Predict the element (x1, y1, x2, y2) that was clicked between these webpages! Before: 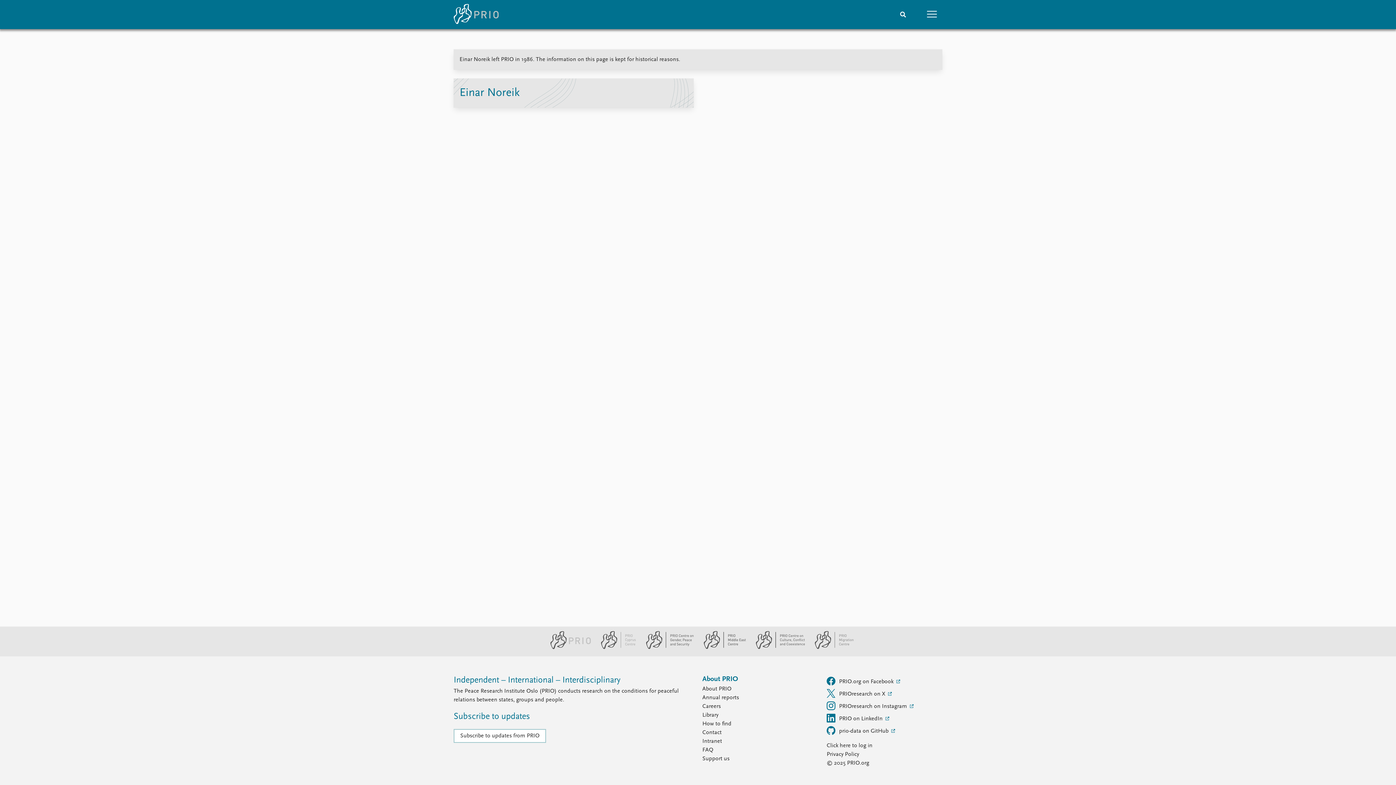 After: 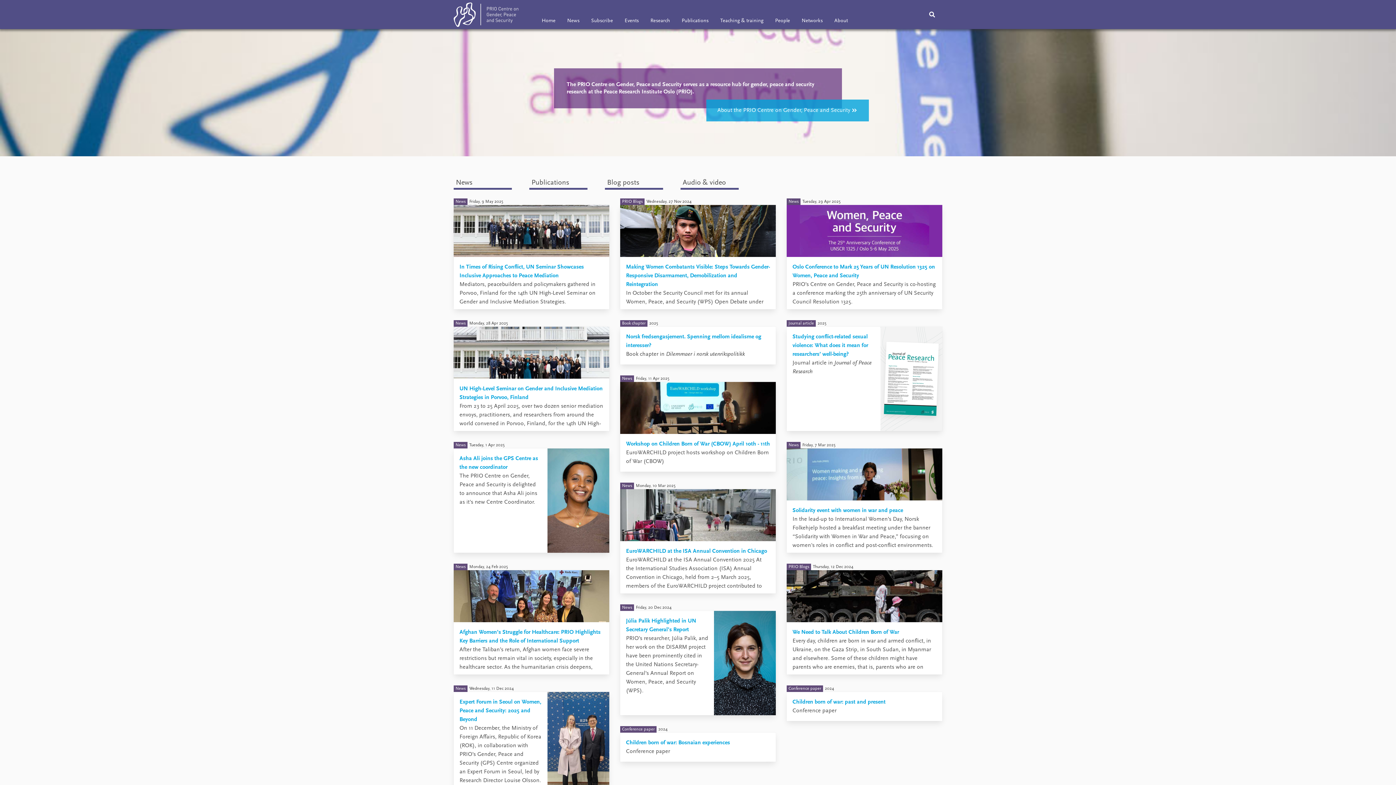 Action: bbox: (638, 645, 695, 650) label: PRIO Centre on Gender, Peace and Security website